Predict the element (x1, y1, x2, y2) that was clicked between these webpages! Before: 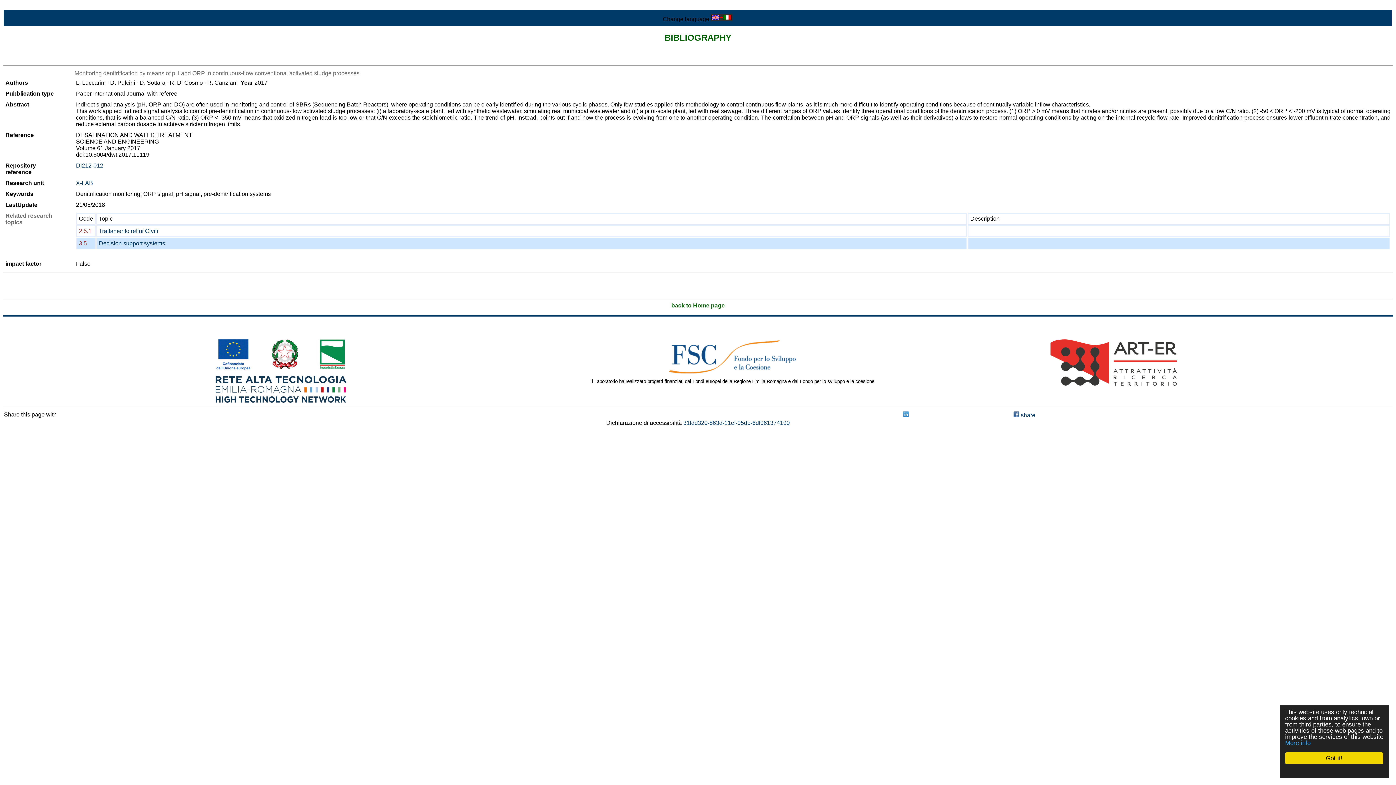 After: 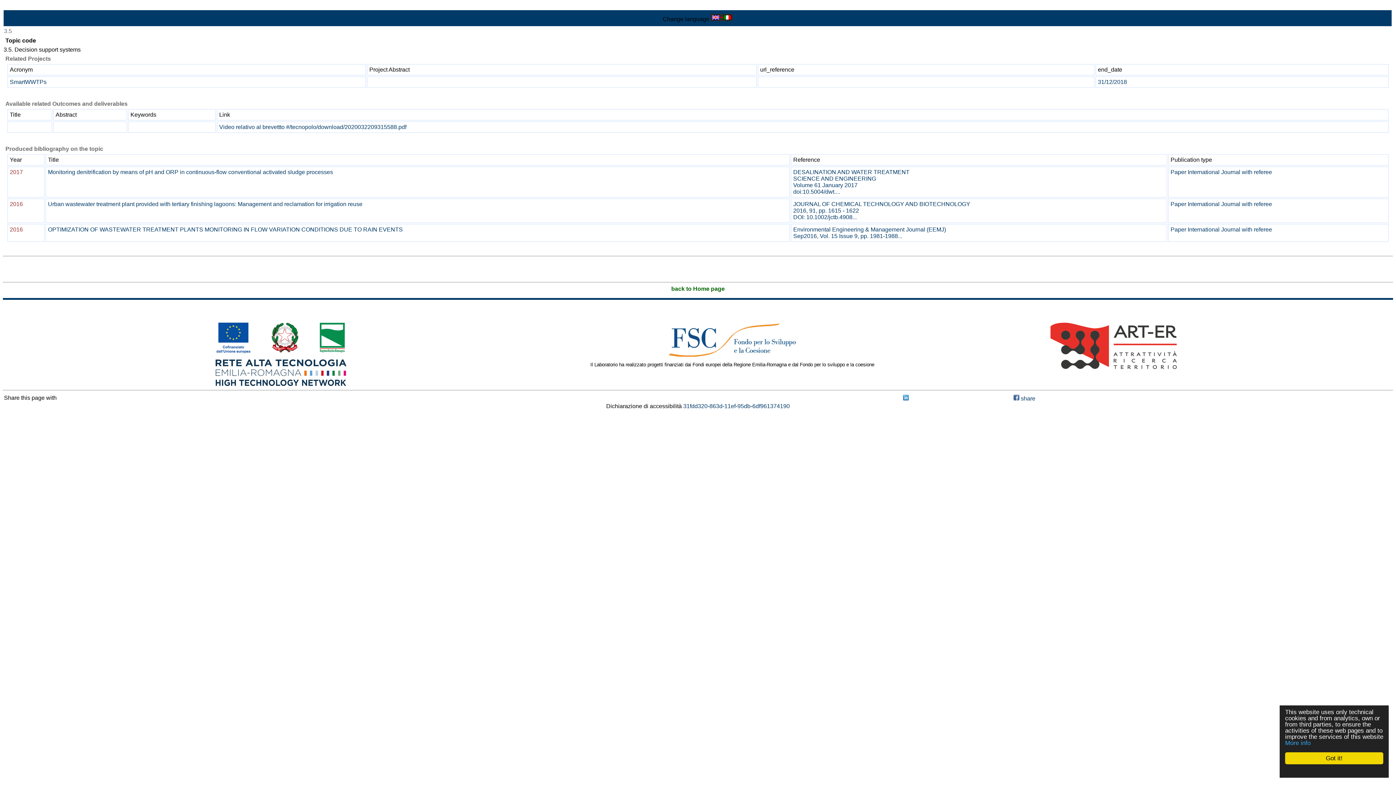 Action: bbox: (78, 240, 86, 246) label: 3.5